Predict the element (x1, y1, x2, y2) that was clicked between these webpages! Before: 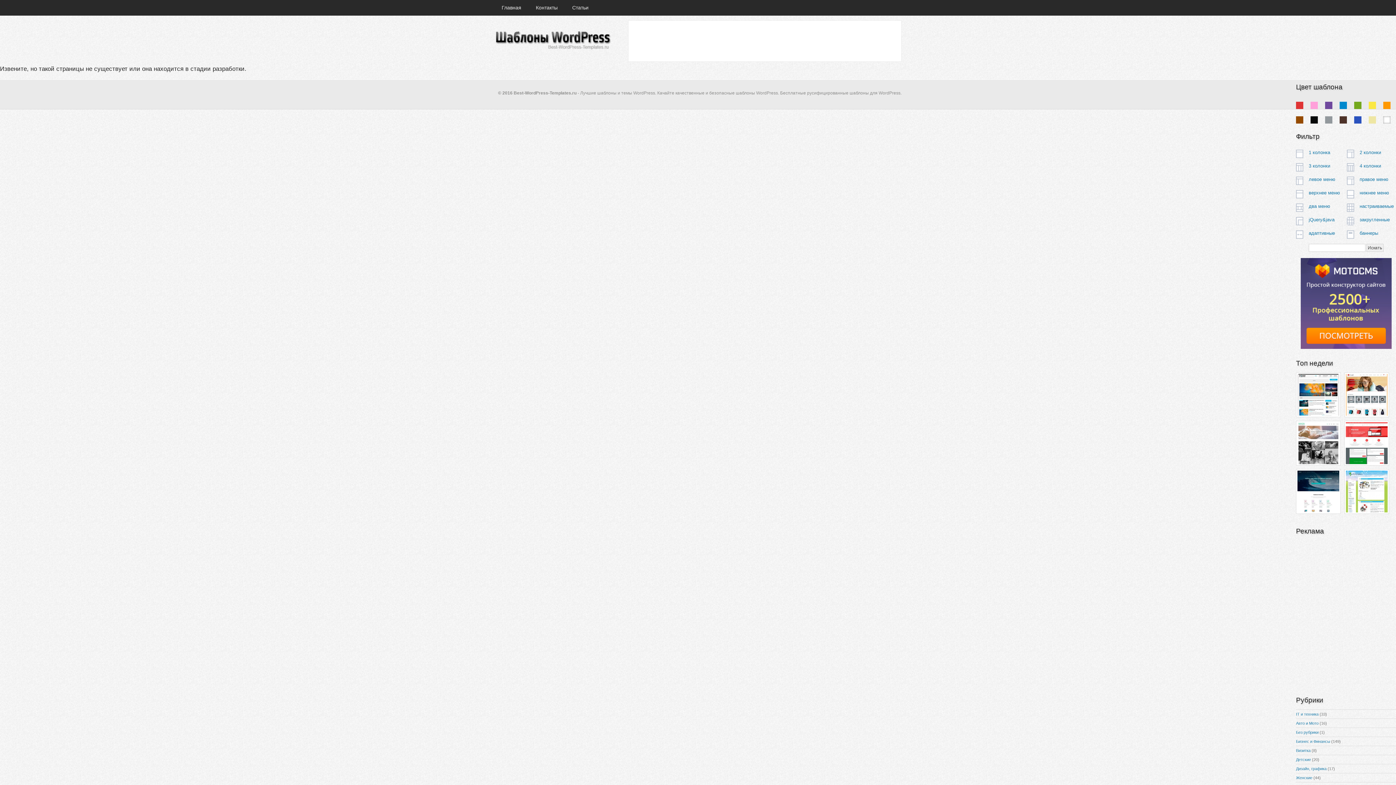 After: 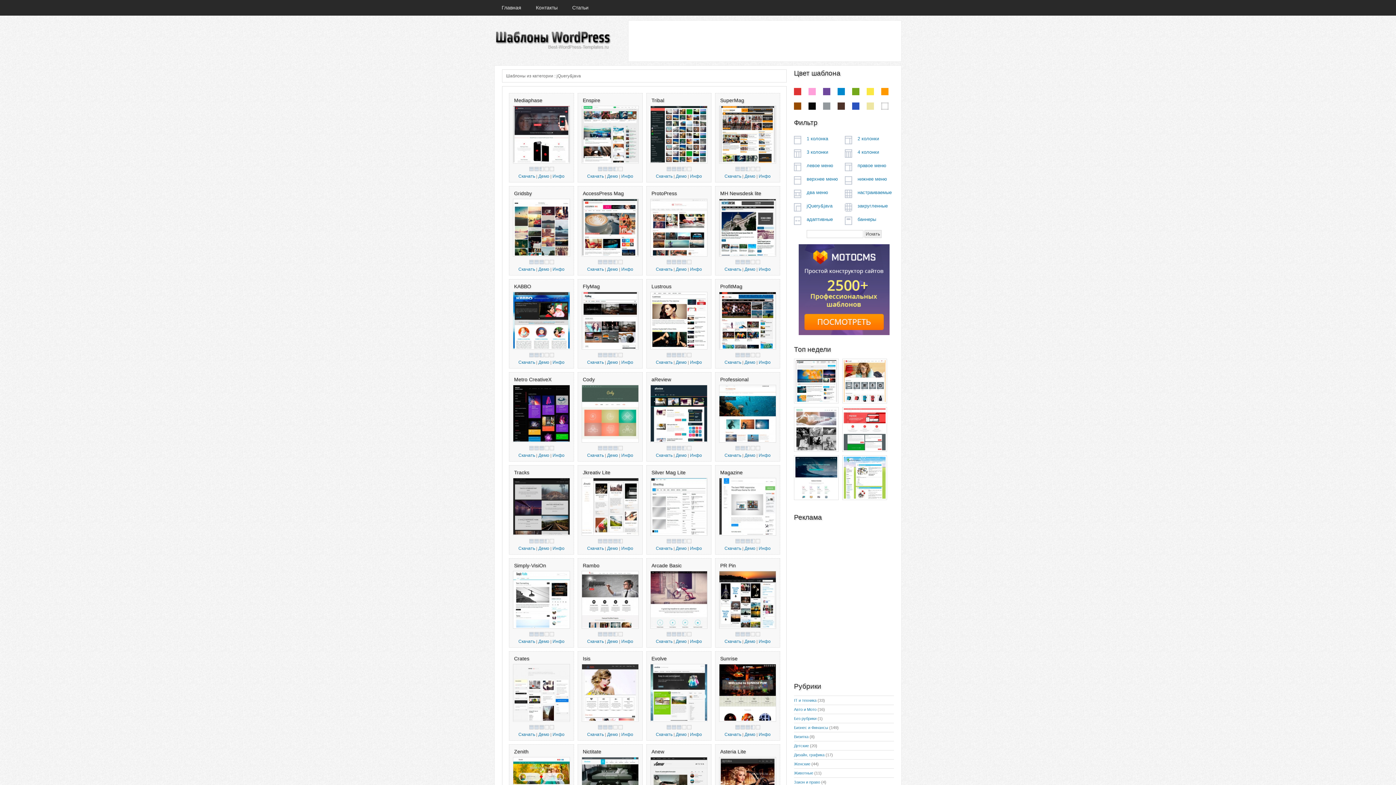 Action: bbox: (1309, 217, 1334, 222) label: jQuery&java